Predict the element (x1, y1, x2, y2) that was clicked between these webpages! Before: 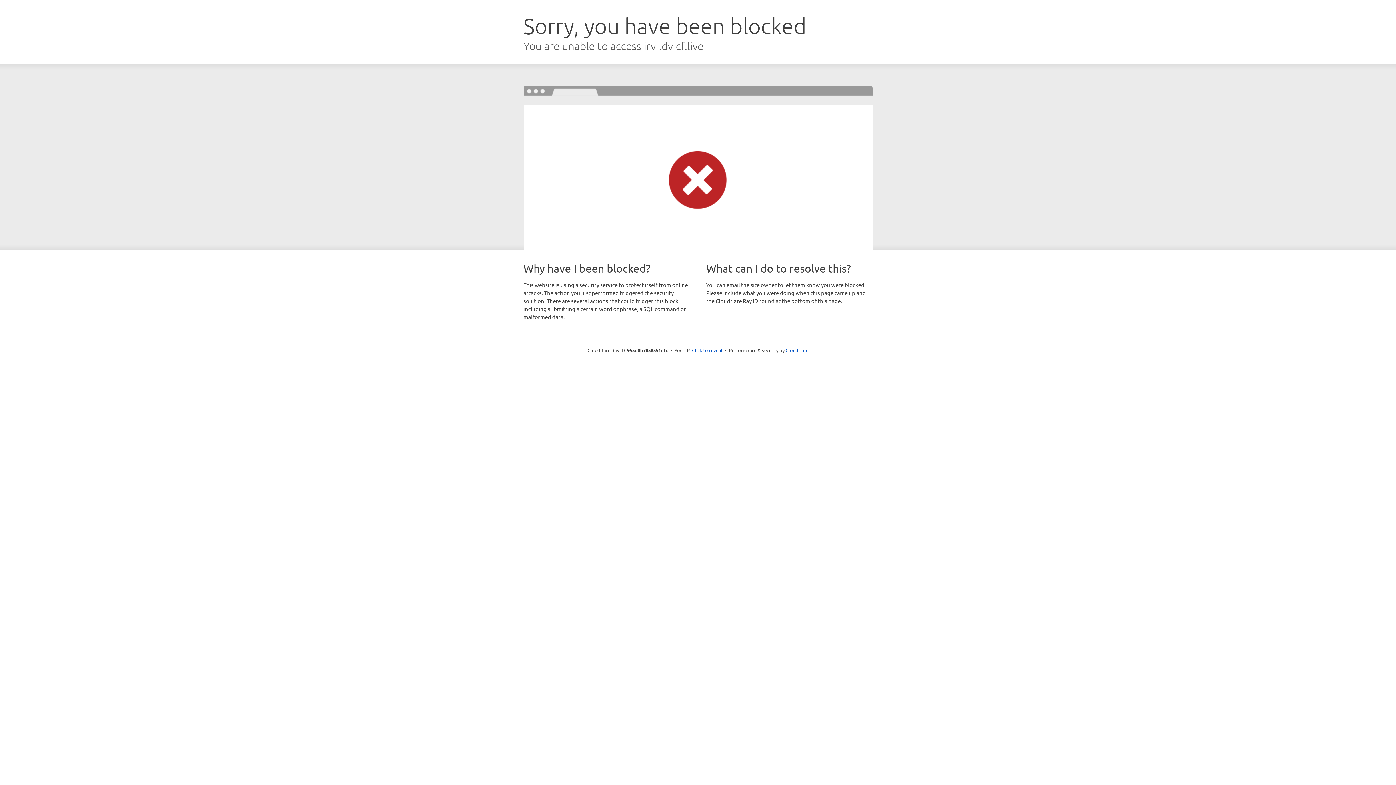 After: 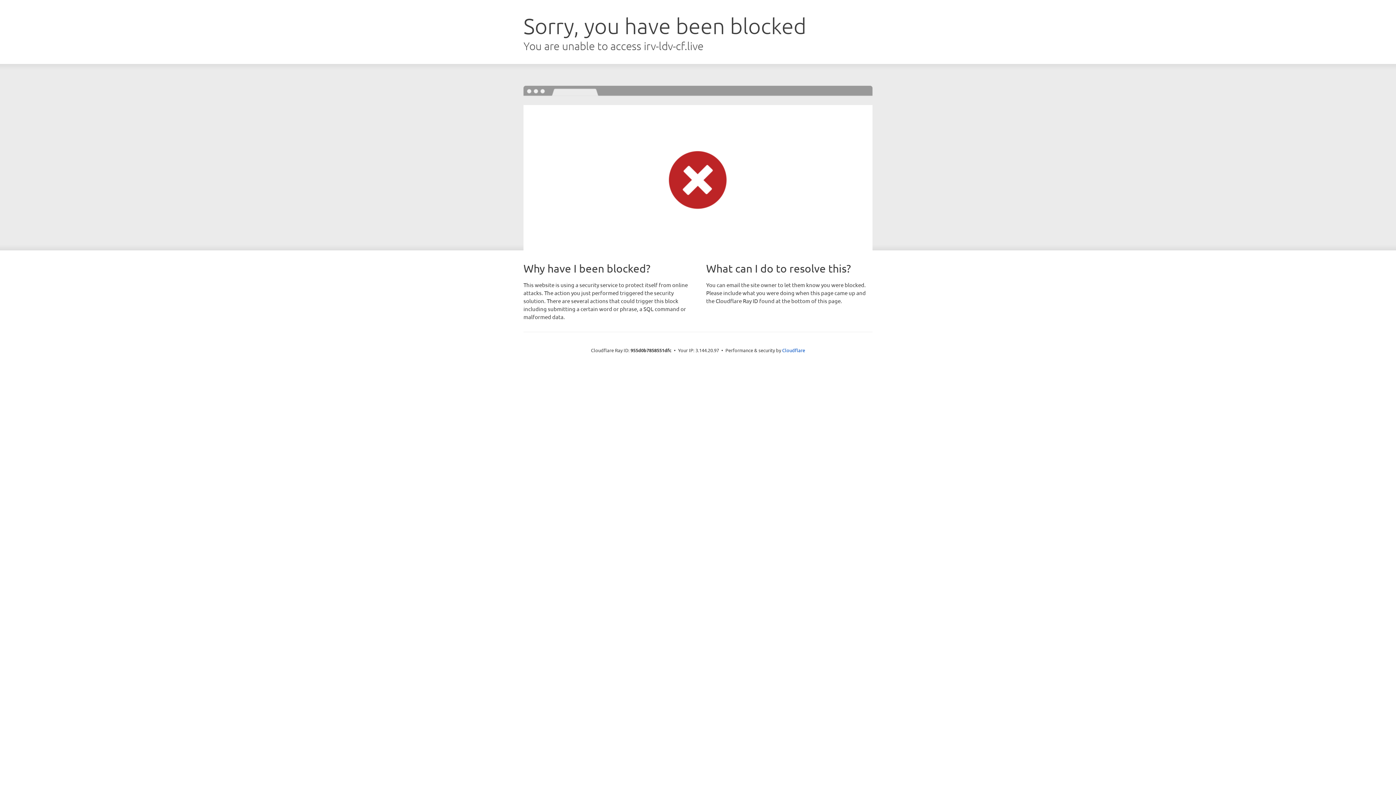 Action: bbox: (692, 346, 722, 353) label: Click to reveal